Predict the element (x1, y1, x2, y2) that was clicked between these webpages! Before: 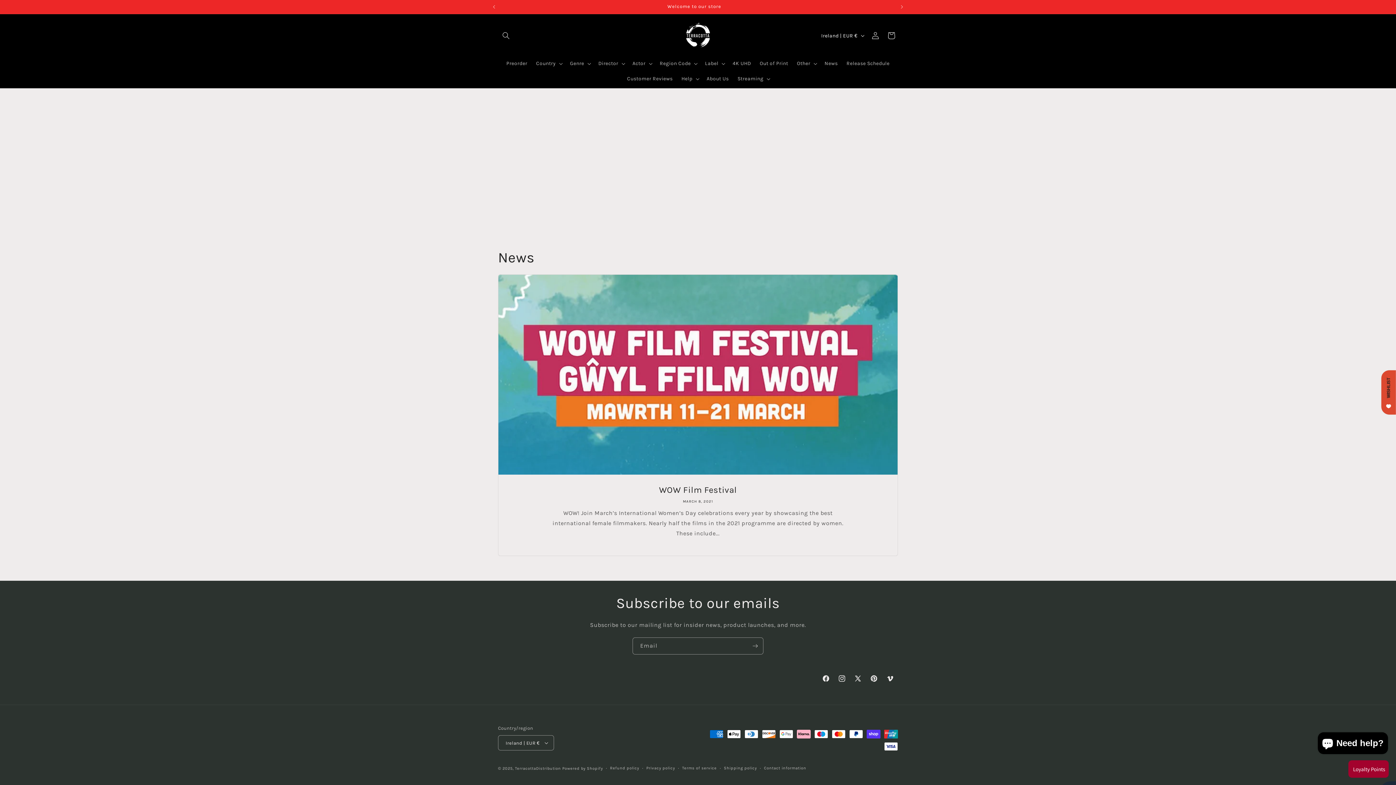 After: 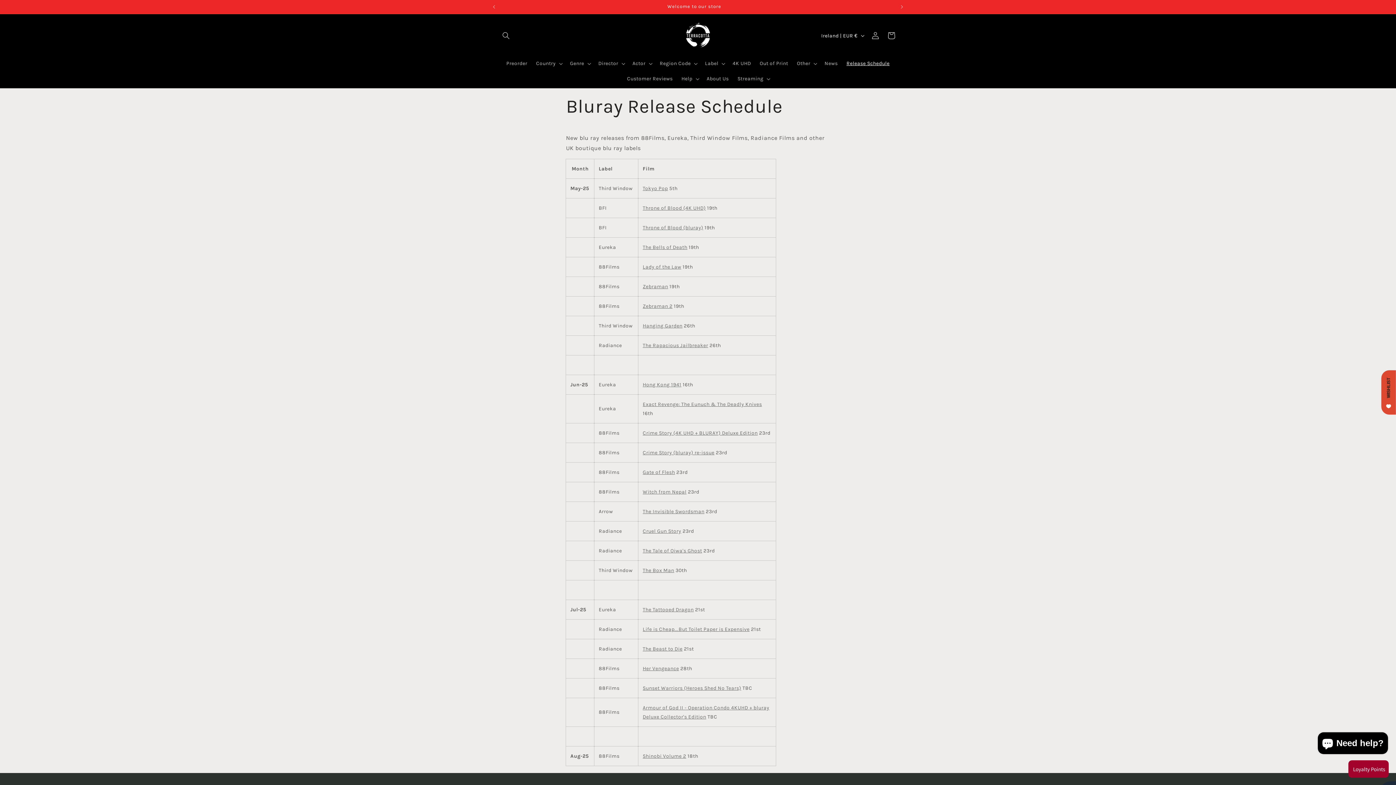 Action: bbox: (842, 55, 894, 71) label: Release Schedule